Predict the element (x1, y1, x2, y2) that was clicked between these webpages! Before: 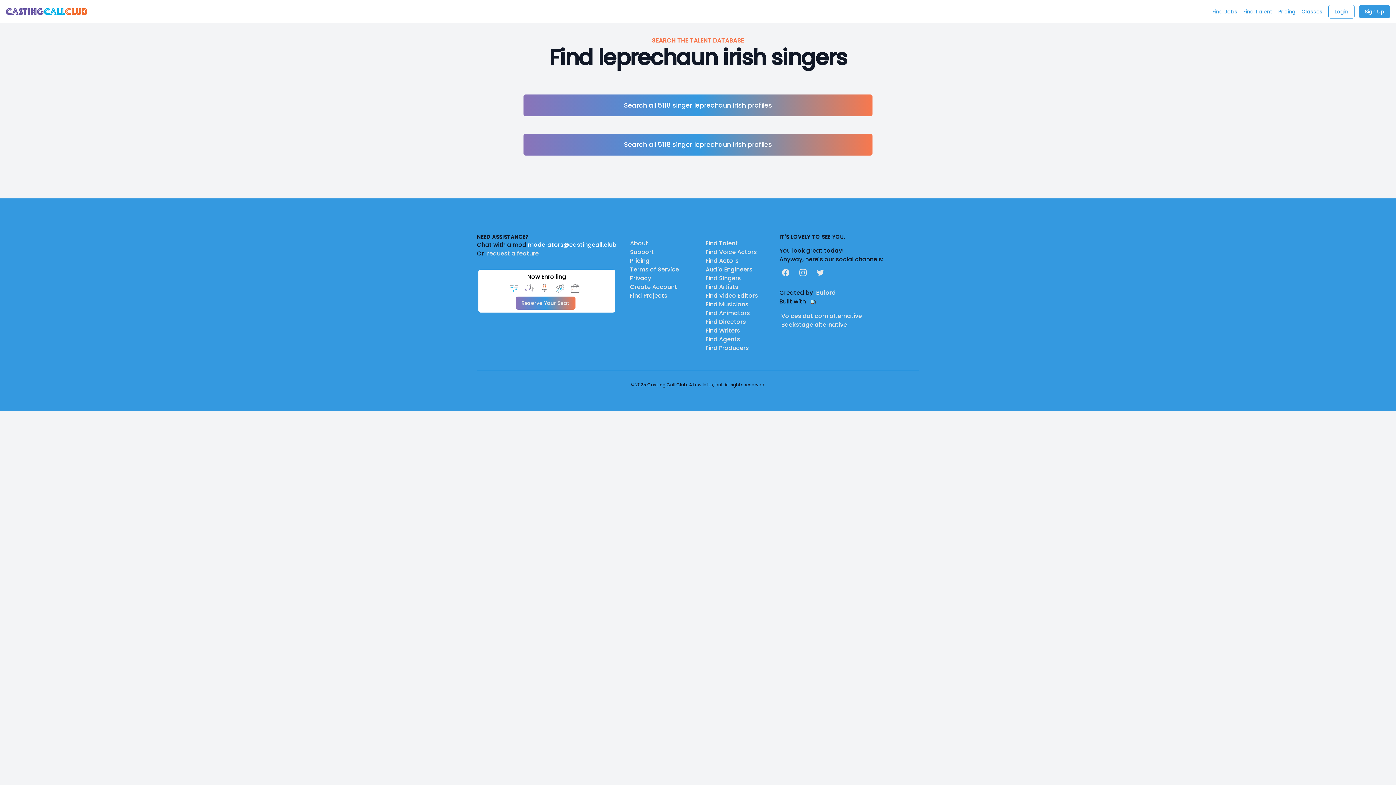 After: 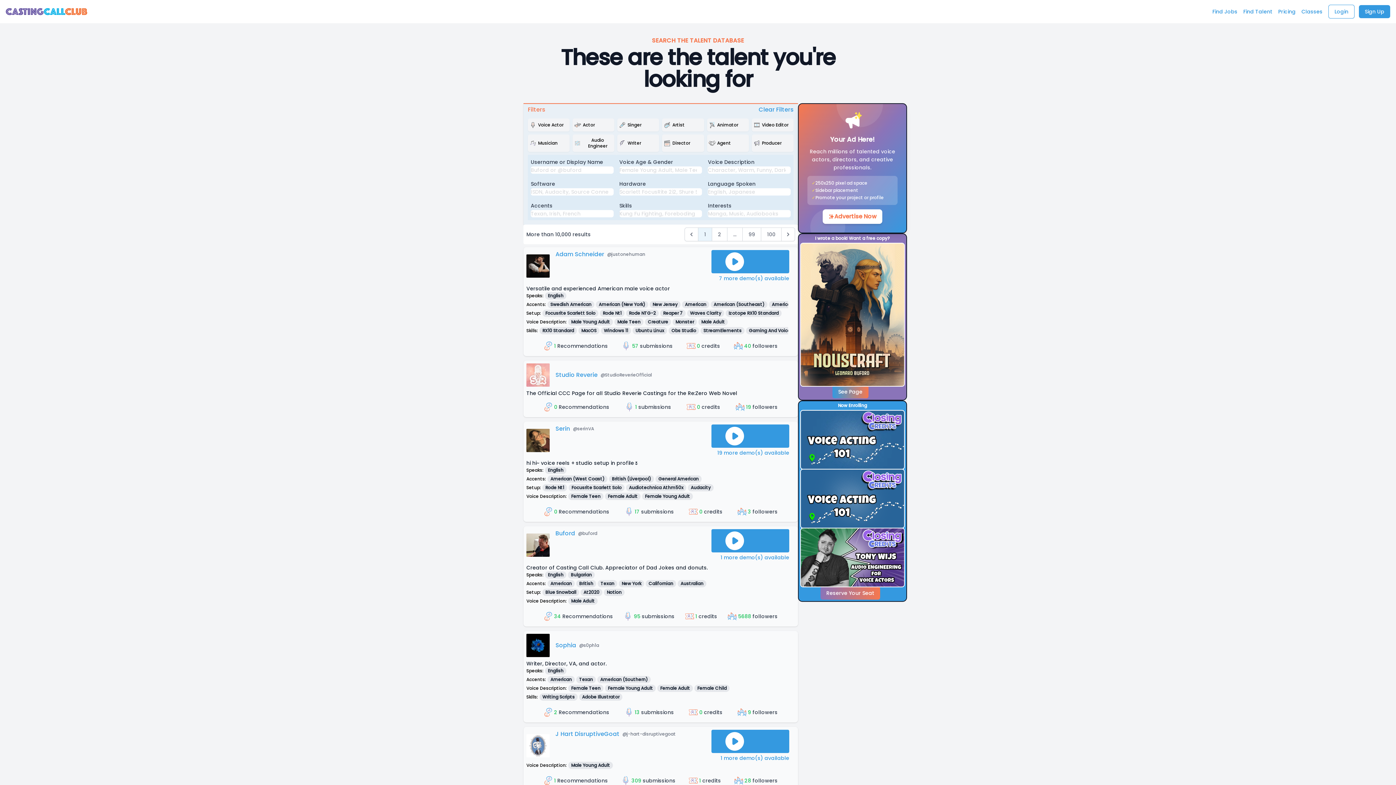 Action: label: Find Talent bbox: (705, 239, 738, 247)